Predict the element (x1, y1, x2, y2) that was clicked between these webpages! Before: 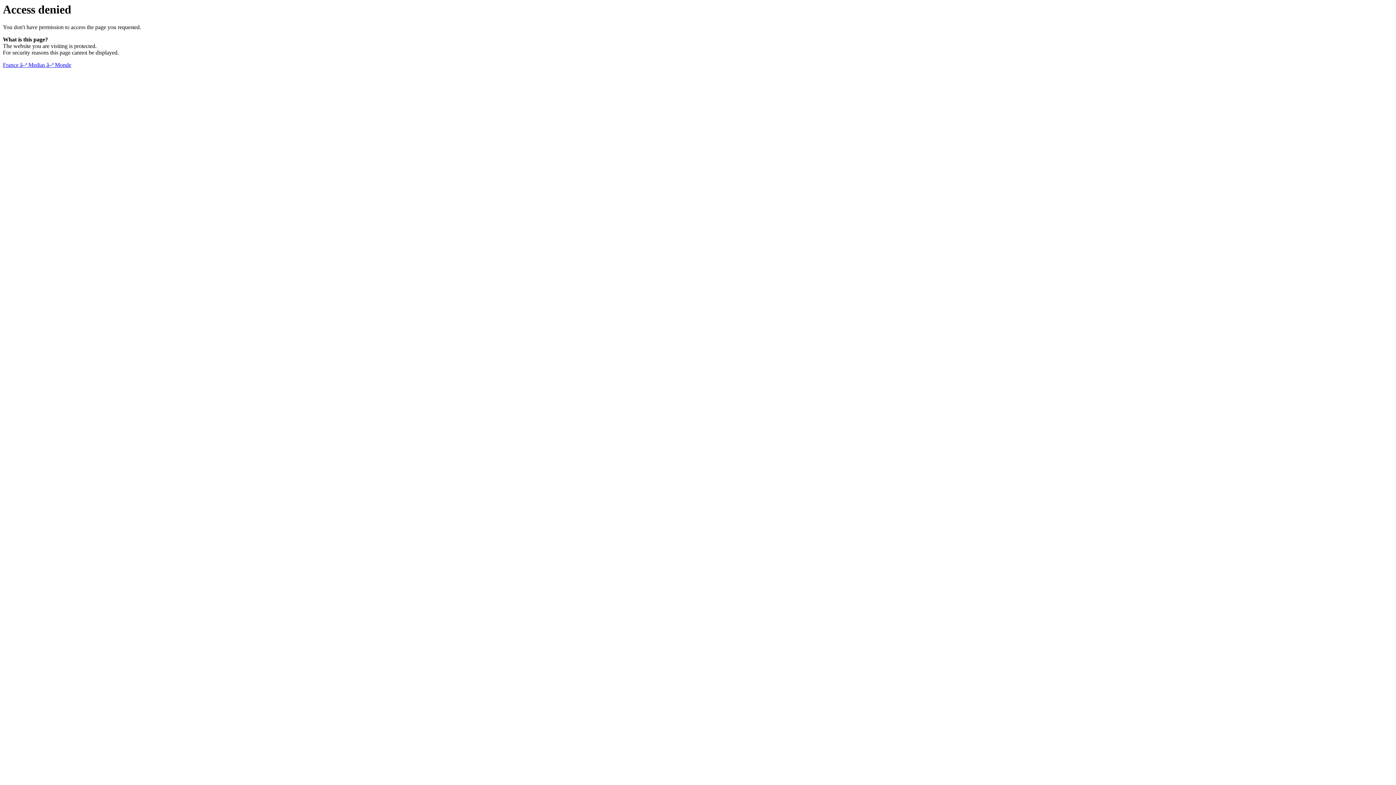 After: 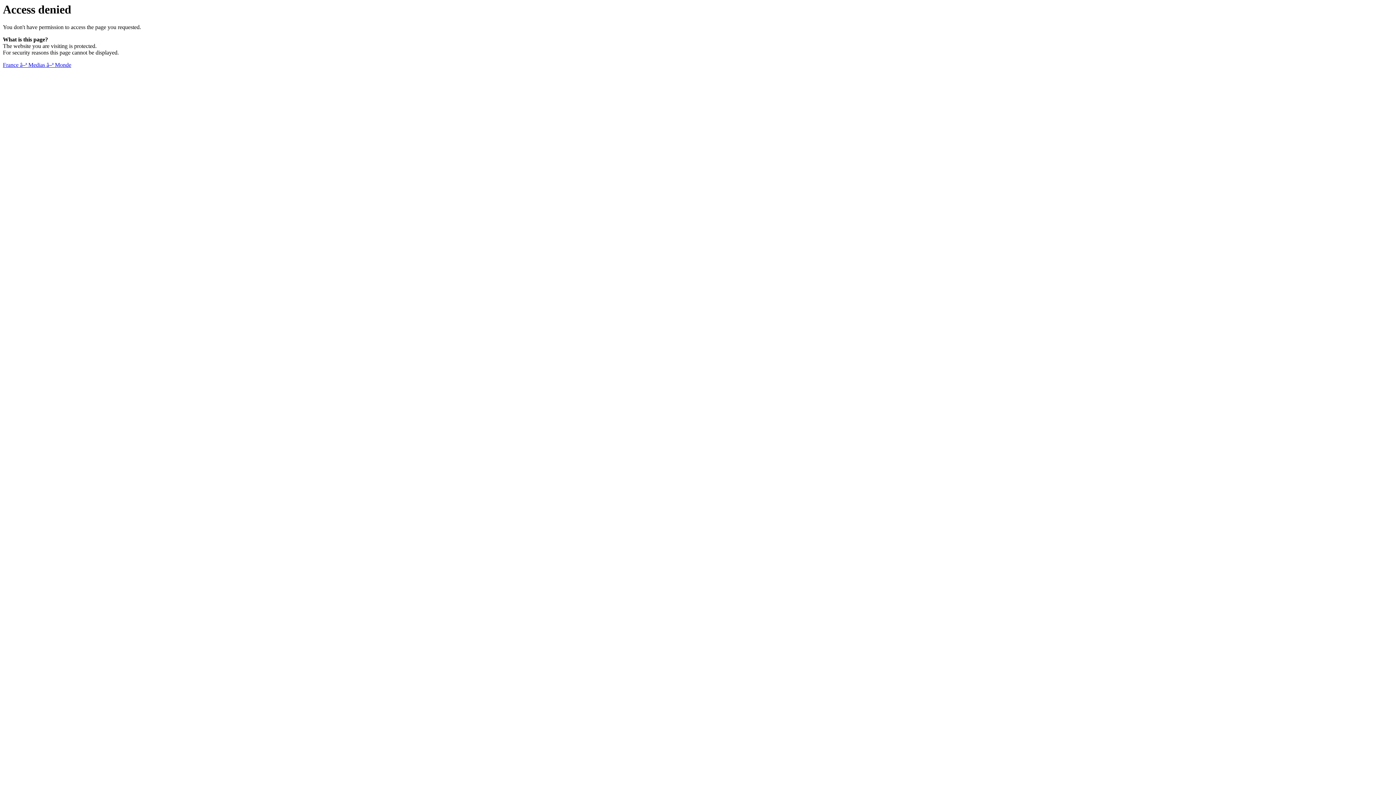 Action: bbox: (2, 61, 71, 68) label: France â–ª Medias â–ª Monde